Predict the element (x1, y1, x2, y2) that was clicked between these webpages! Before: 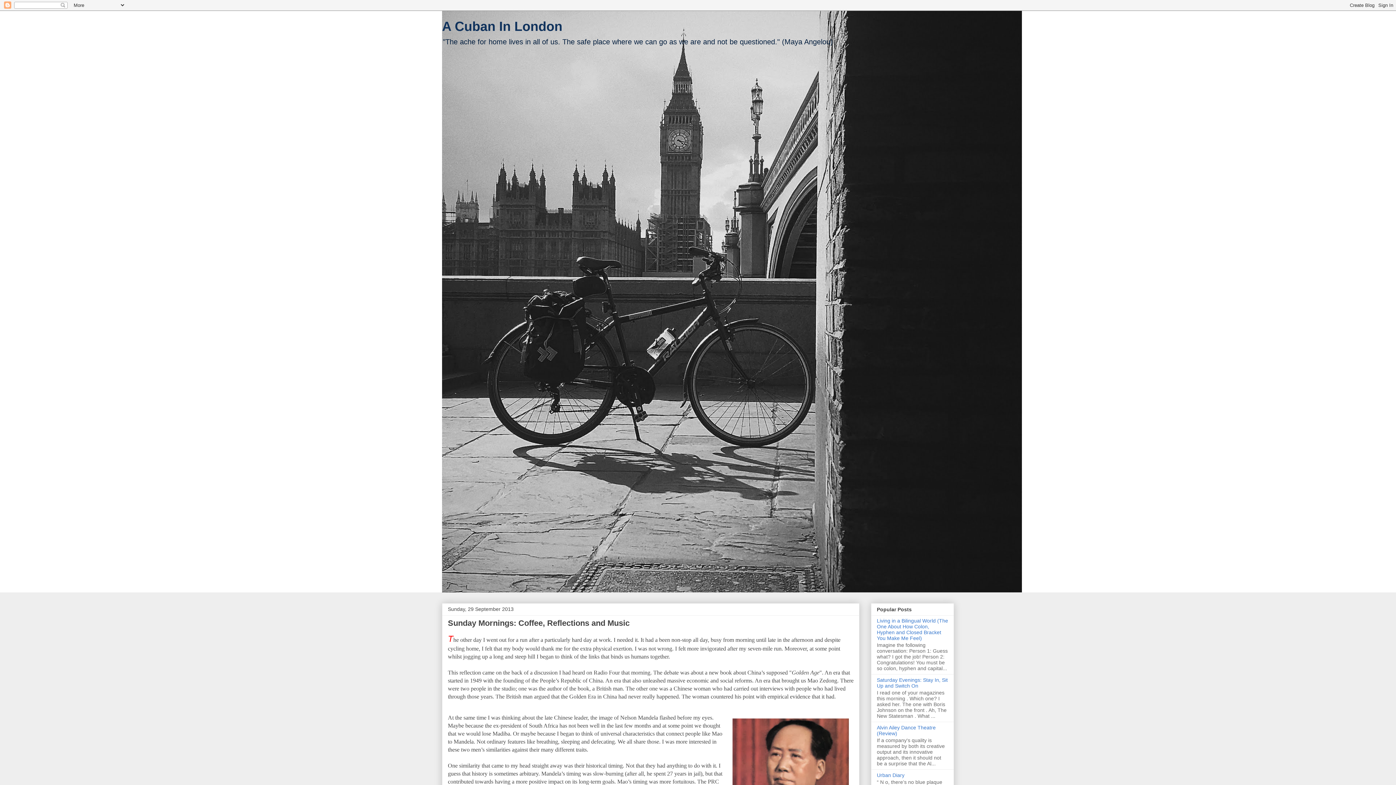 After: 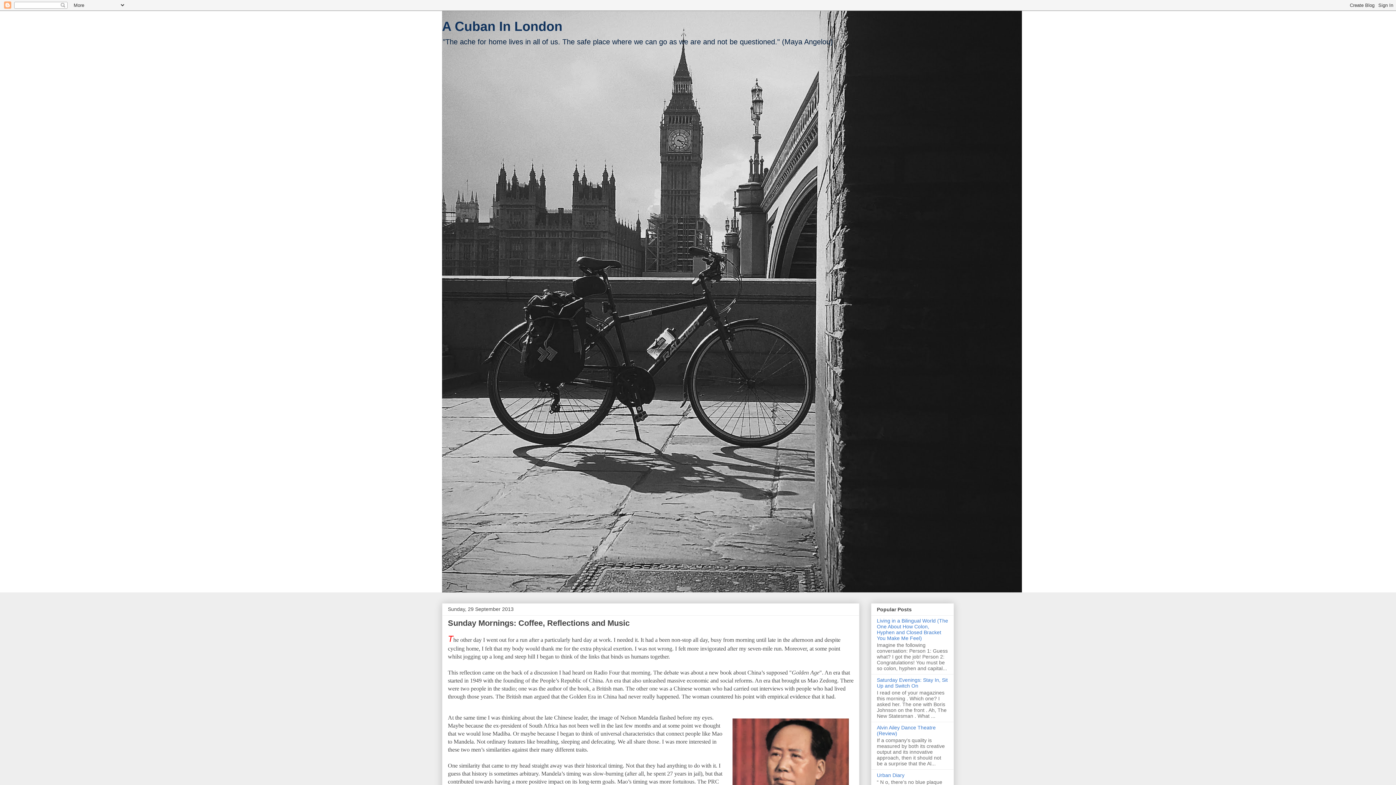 Action: label: Sunday Mornings: Coffee, Reflections and Music bbox: (448, 618, 629, 628)